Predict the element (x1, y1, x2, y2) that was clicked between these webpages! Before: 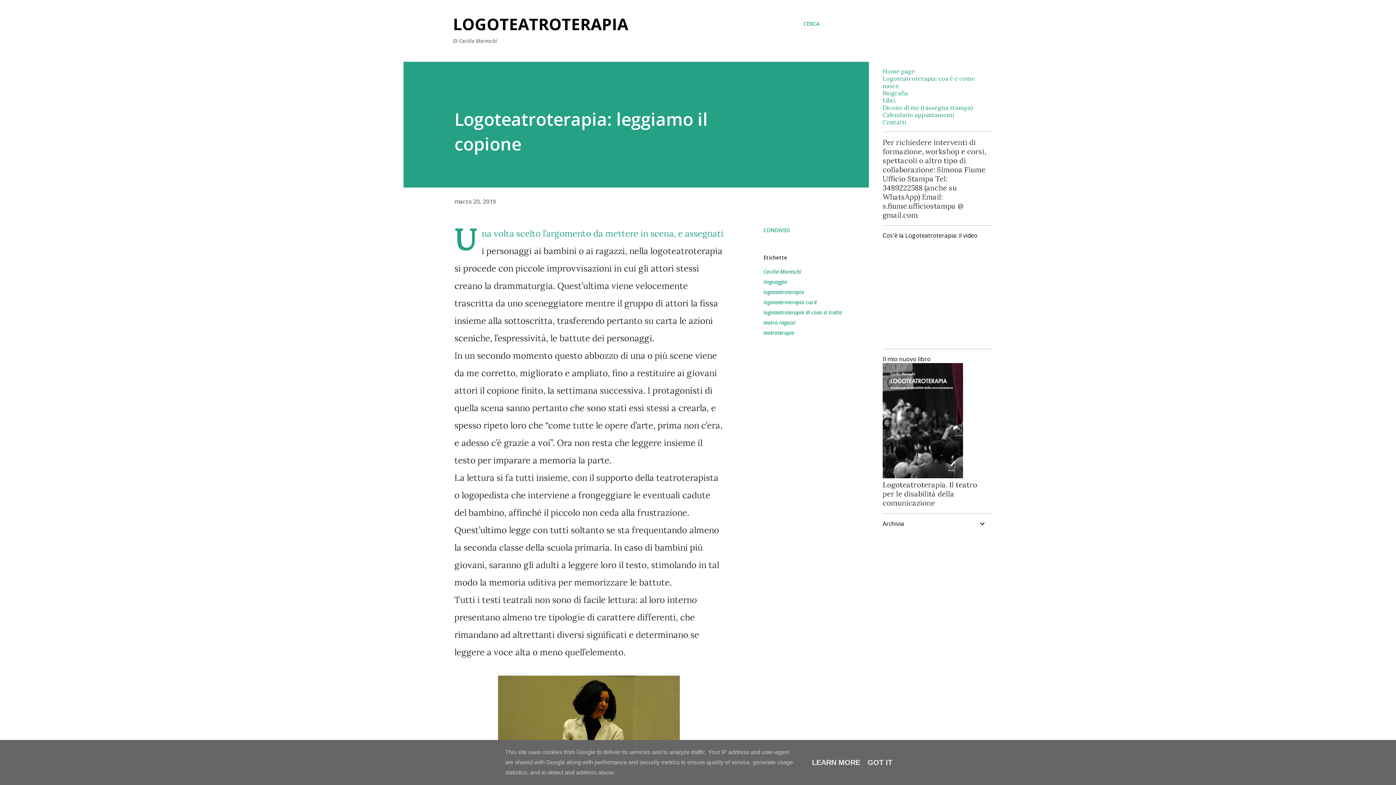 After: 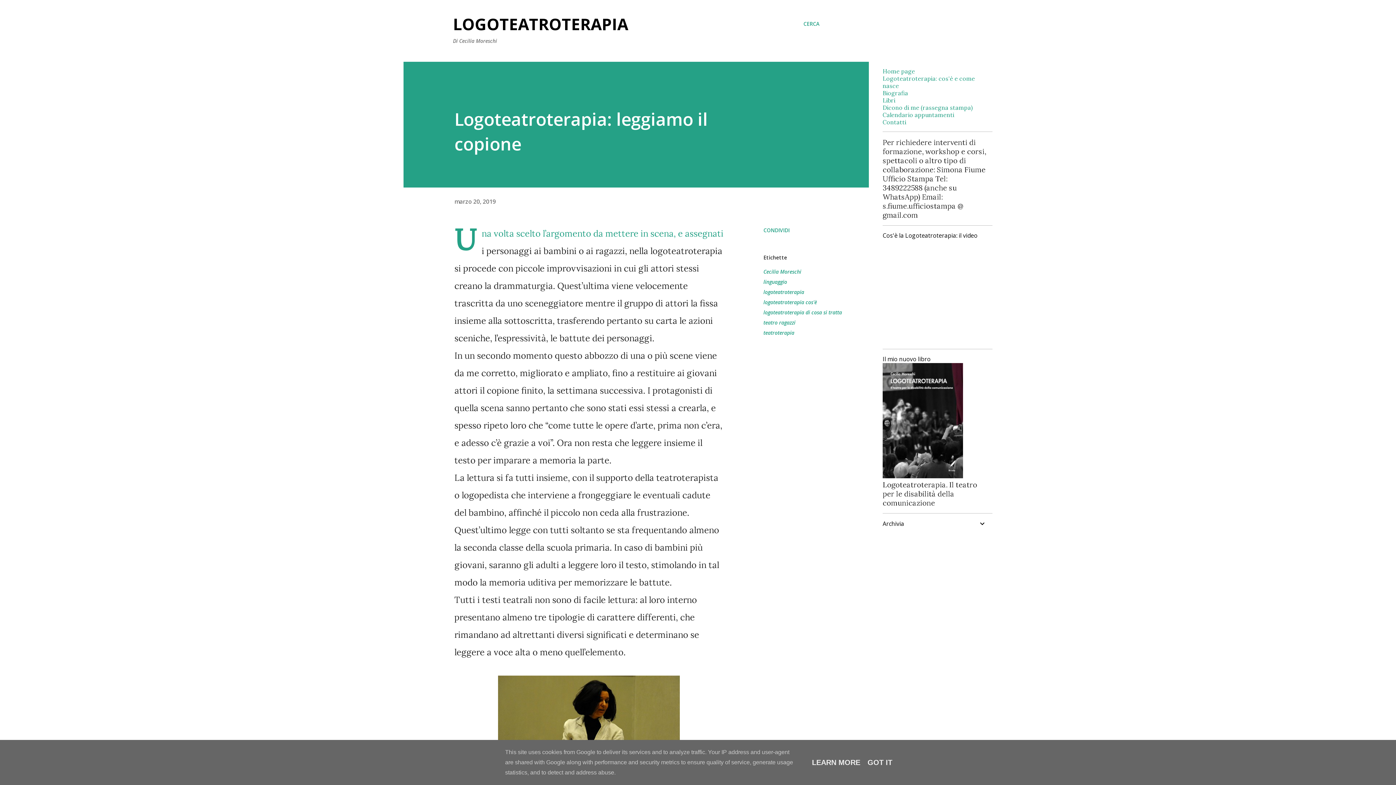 Action: label: marzo 20, 2019 bbox: (454, 197, 496, 205)